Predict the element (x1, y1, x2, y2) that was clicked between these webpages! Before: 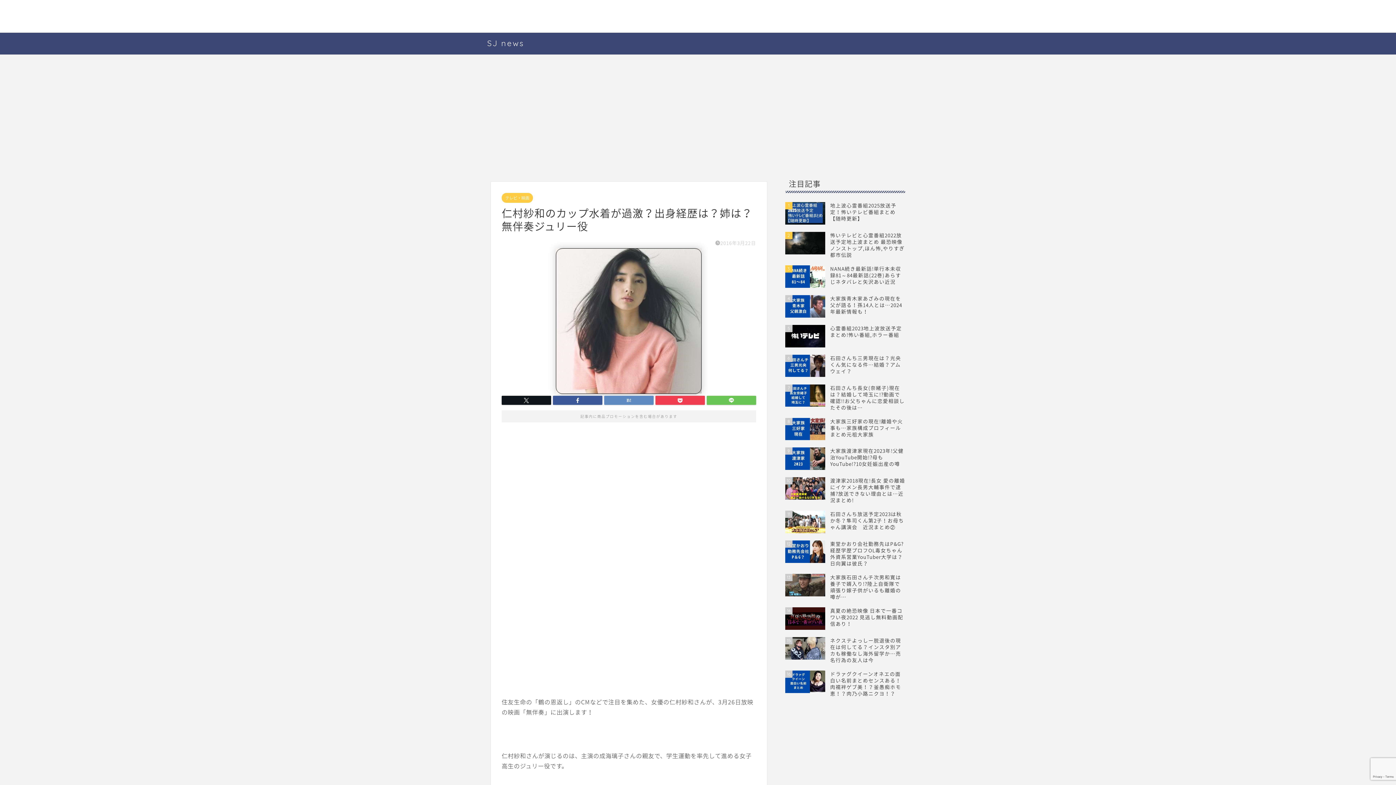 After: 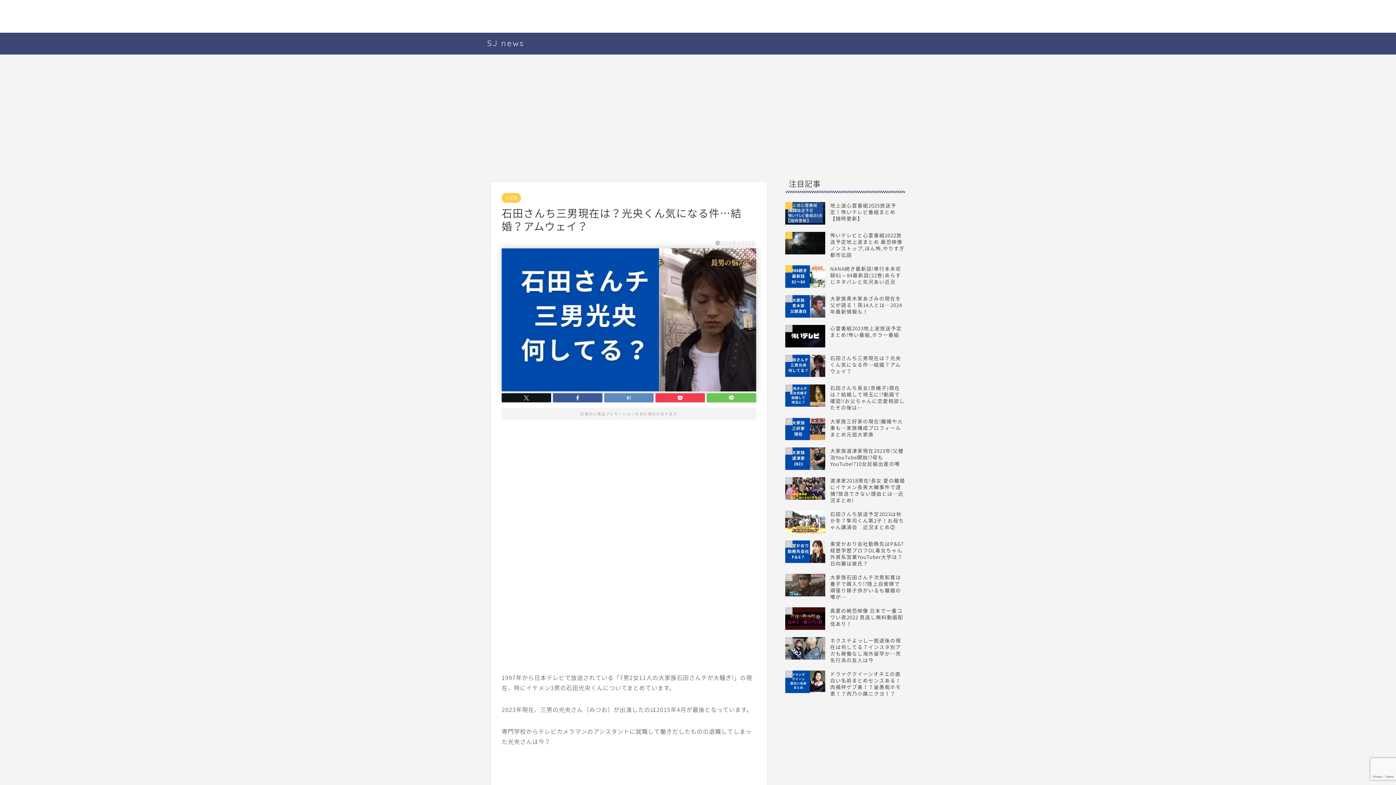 Action: label: 6
石田さんち三男現在は？光央くん気になる件…結婚？アムウェイ？ bbox: (785, 351, 905, 380)